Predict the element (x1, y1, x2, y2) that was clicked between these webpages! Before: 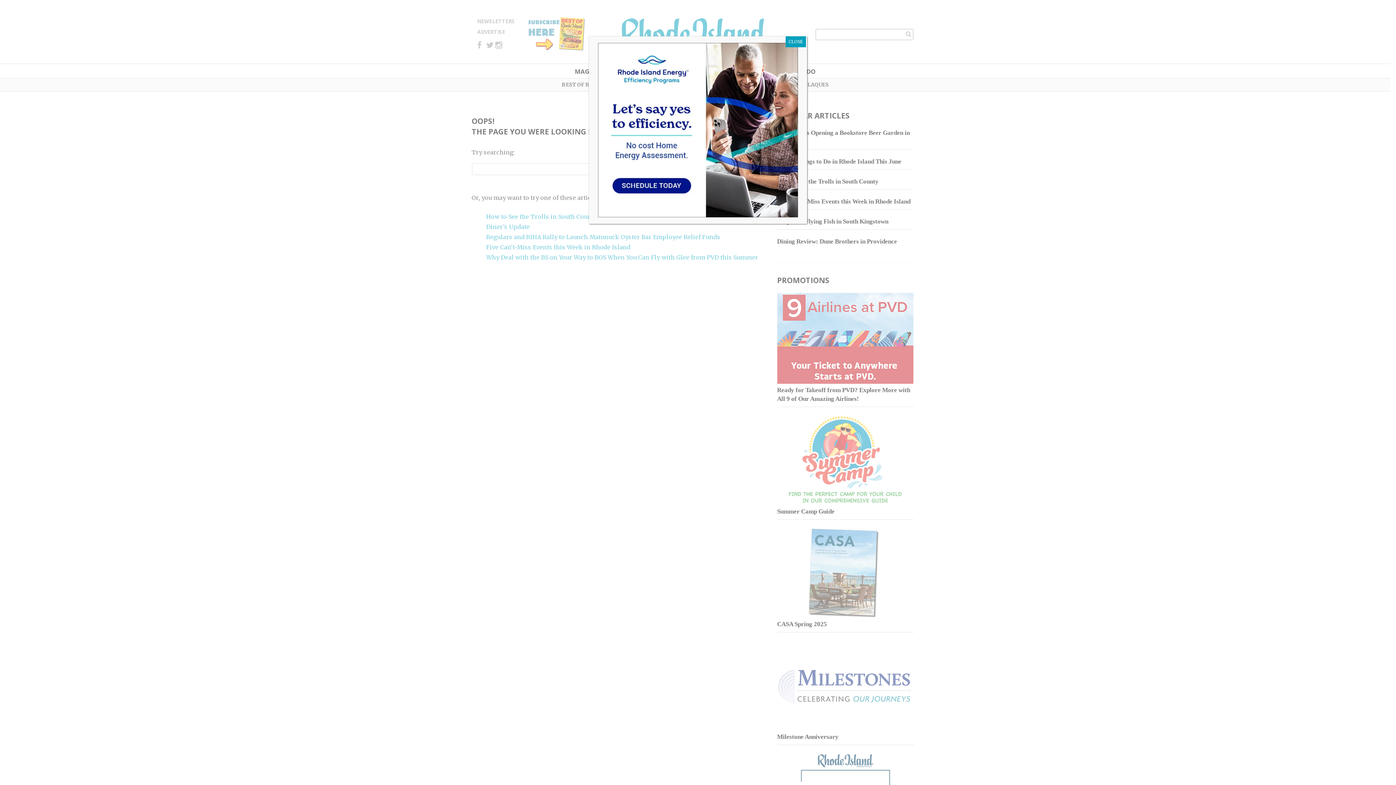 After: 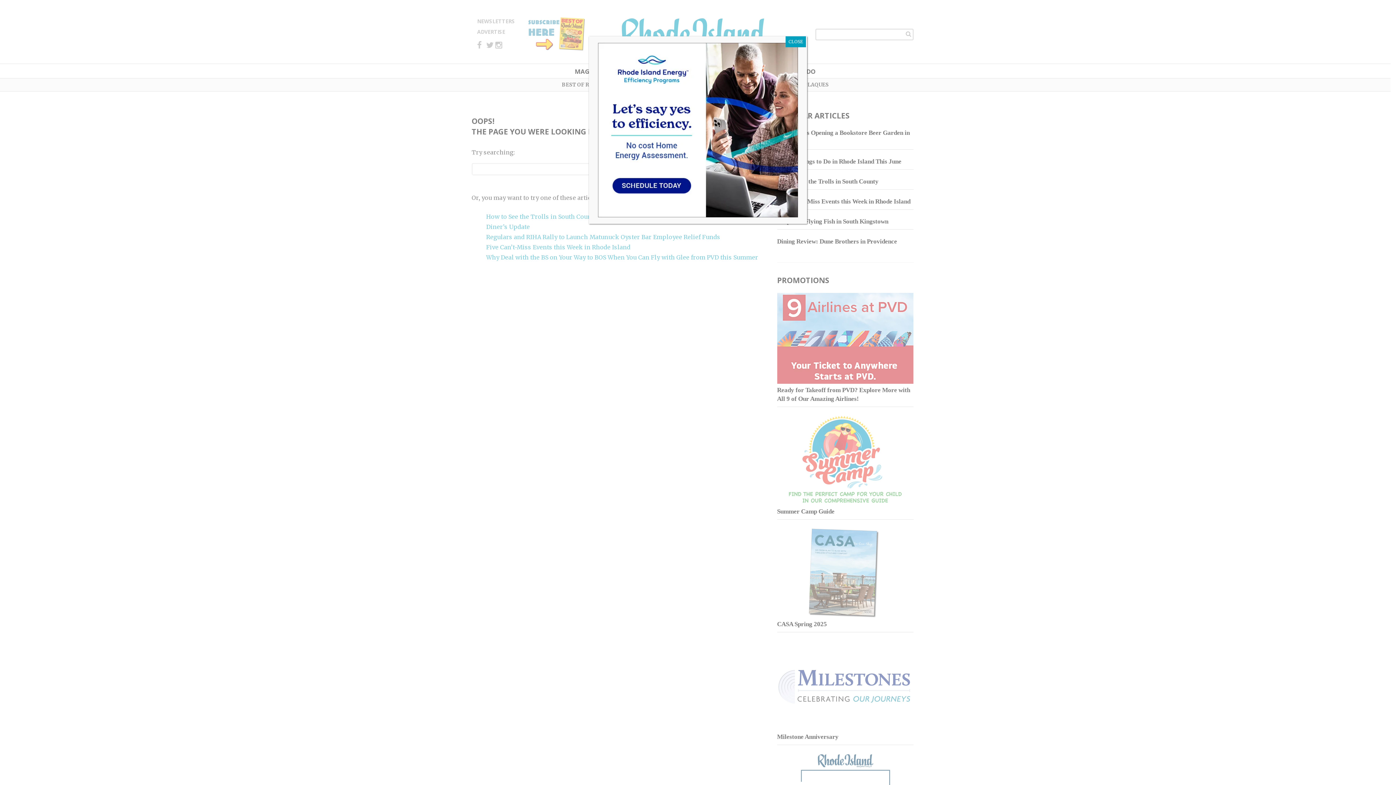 Action: bbox: (598, 125, 798, 133)